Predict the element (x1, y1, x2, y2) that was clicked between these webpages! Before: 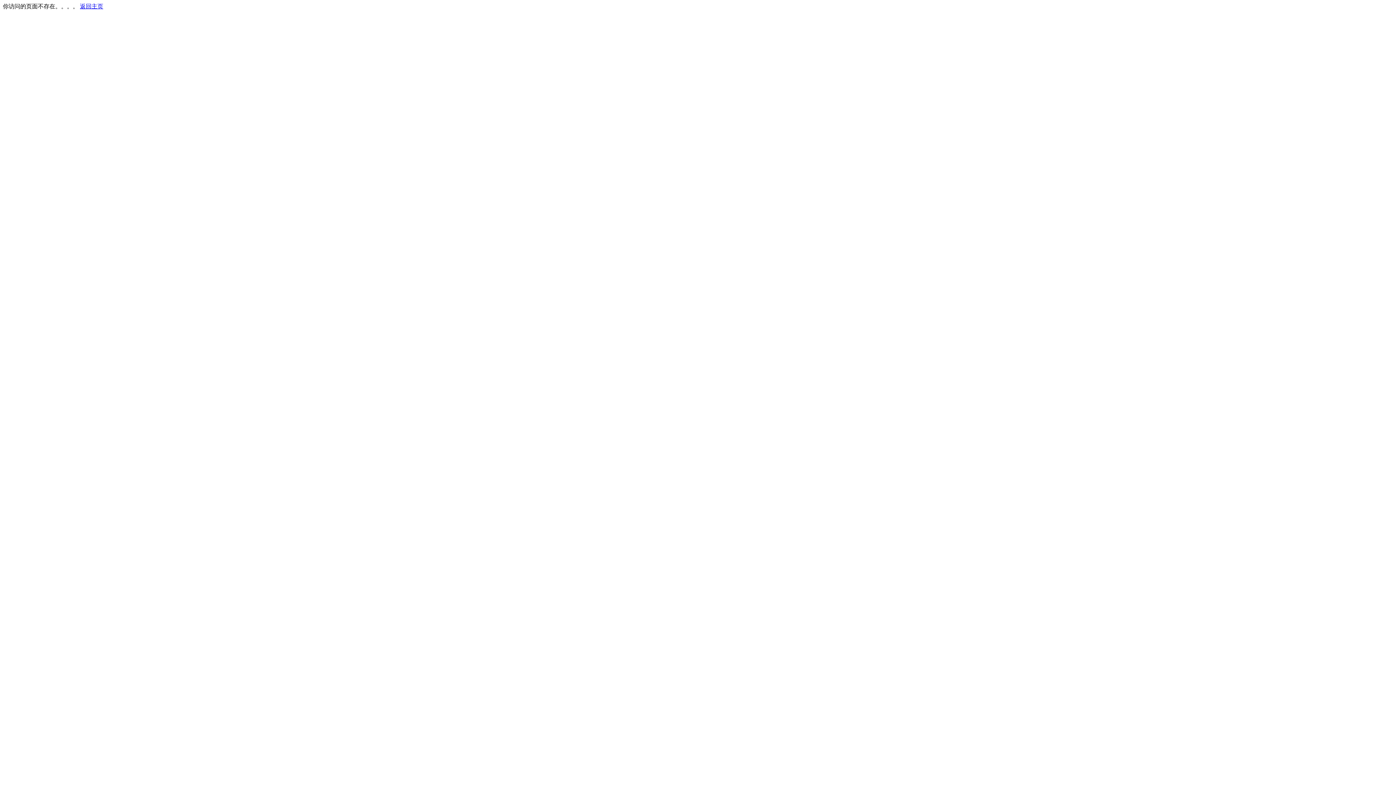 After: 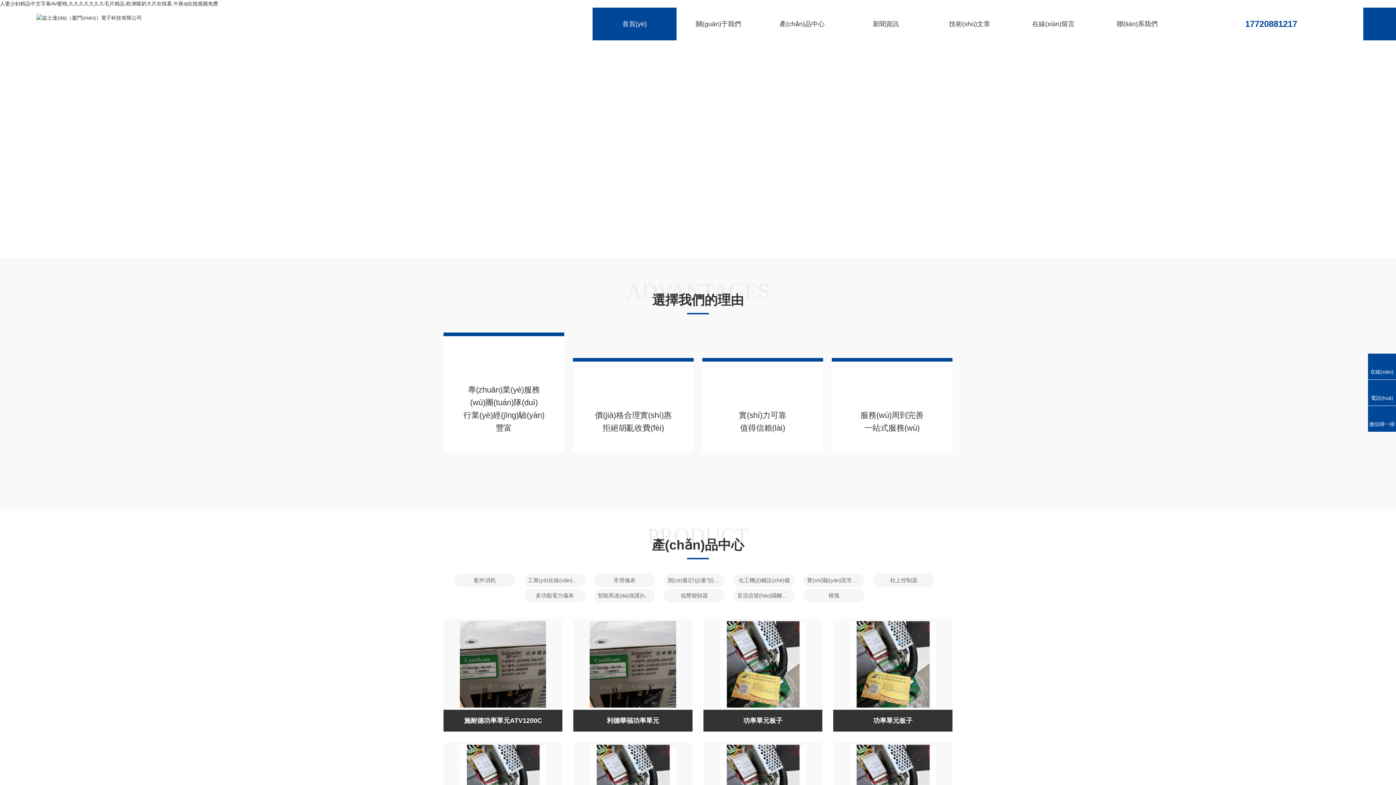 Action: bbox: (80, 3, 103, 9) label: 返回主页